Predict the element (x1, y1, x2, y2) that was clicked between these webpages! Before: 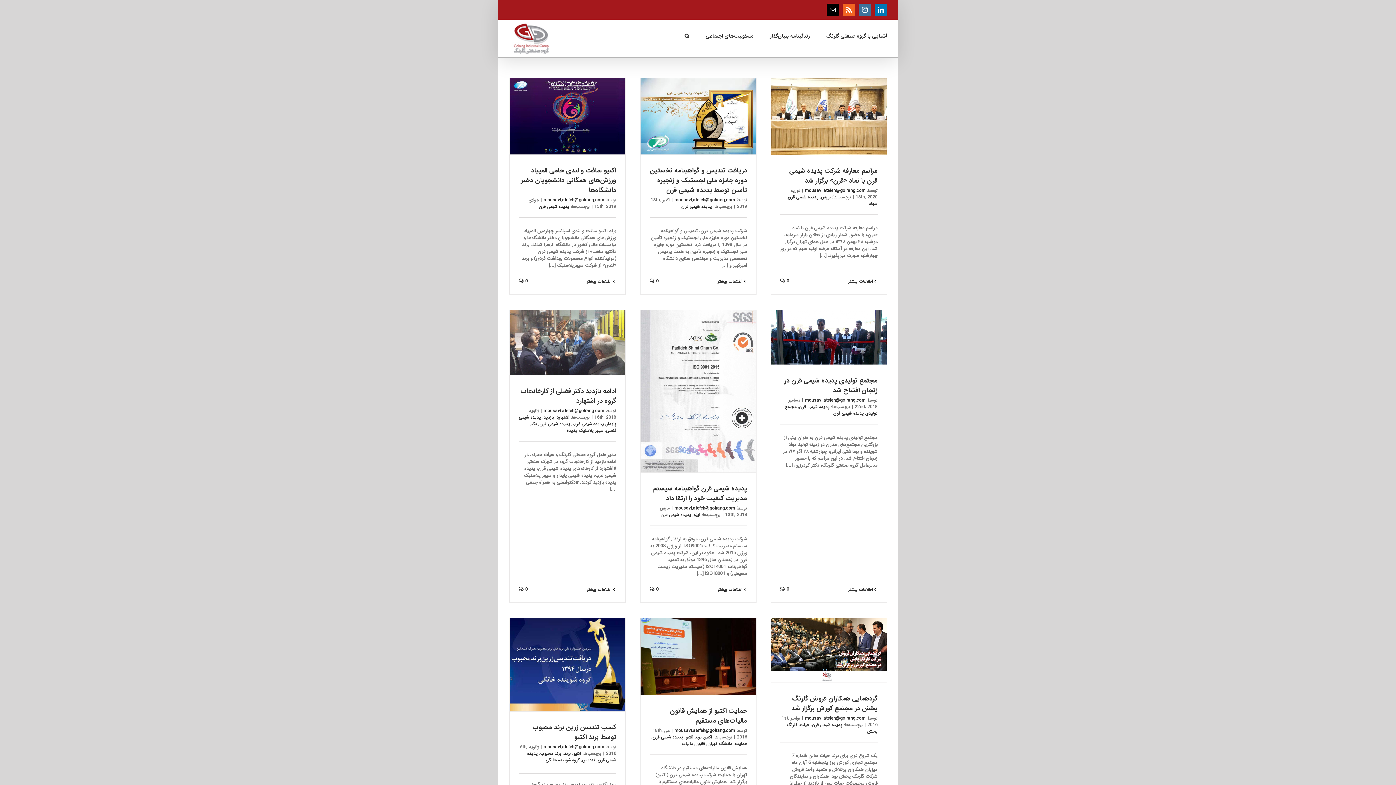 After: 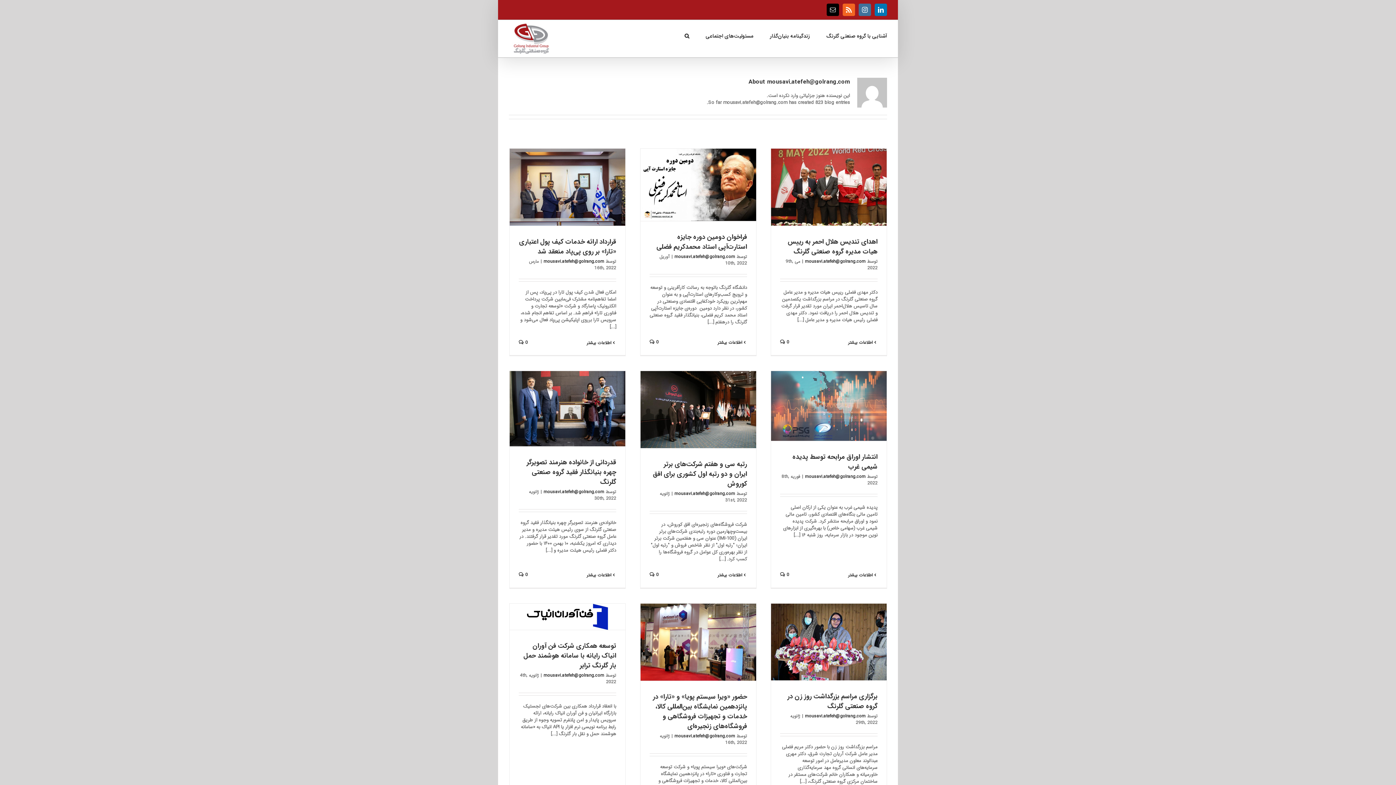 Action: label: mousavi.atefeh@golrang.com bbox: (805, 187, 865, 194)